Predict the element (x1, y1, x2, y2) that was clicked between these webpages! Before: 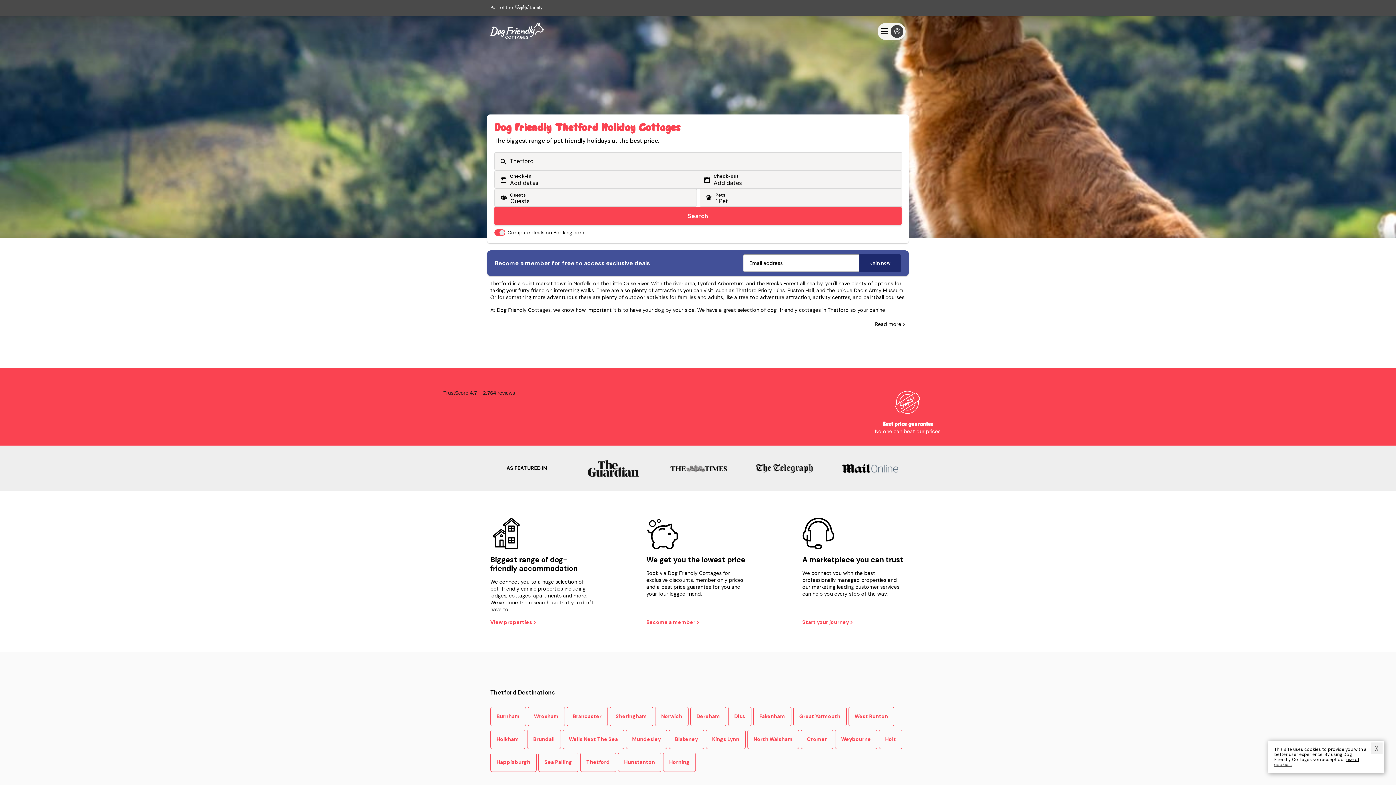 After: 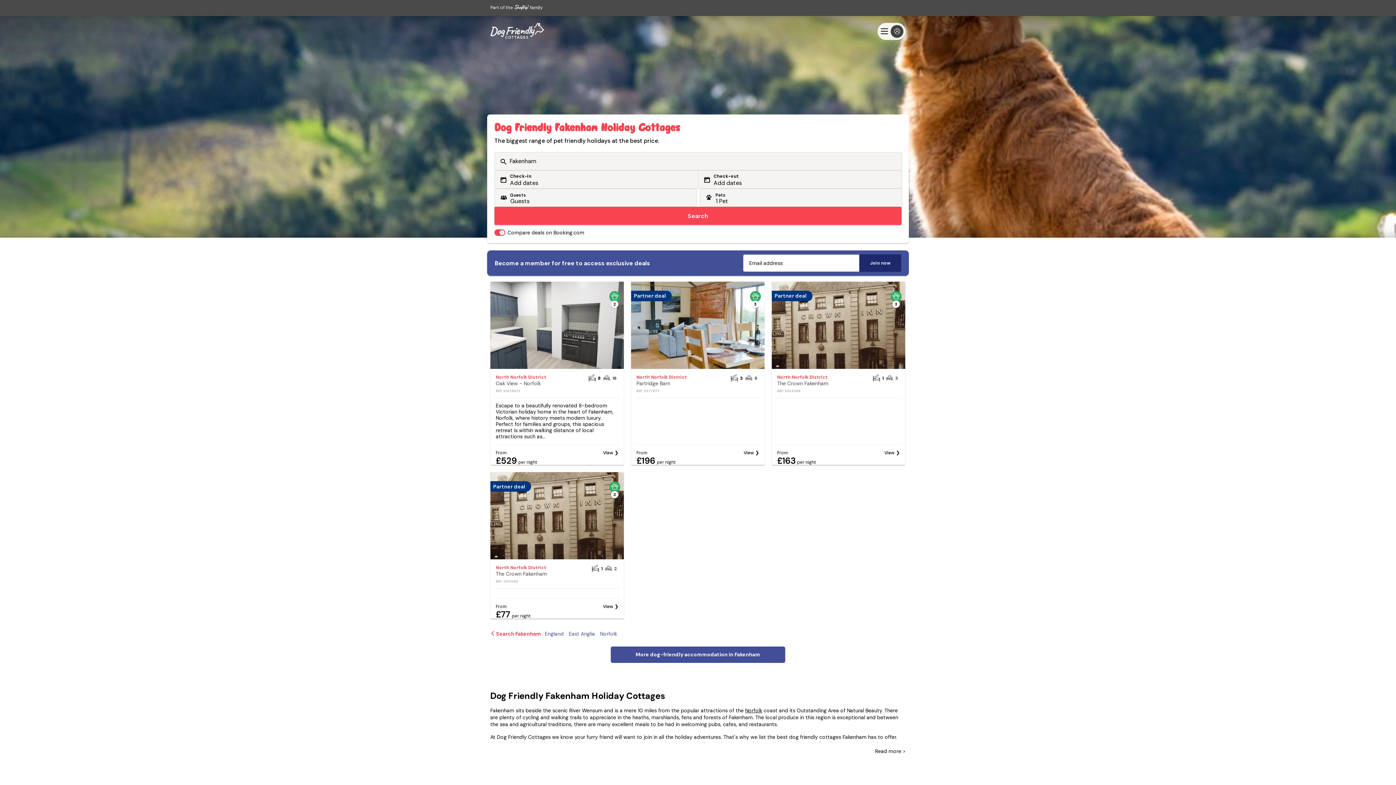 Action: bbox: (753, 707, 791, 726) label: Fakenham